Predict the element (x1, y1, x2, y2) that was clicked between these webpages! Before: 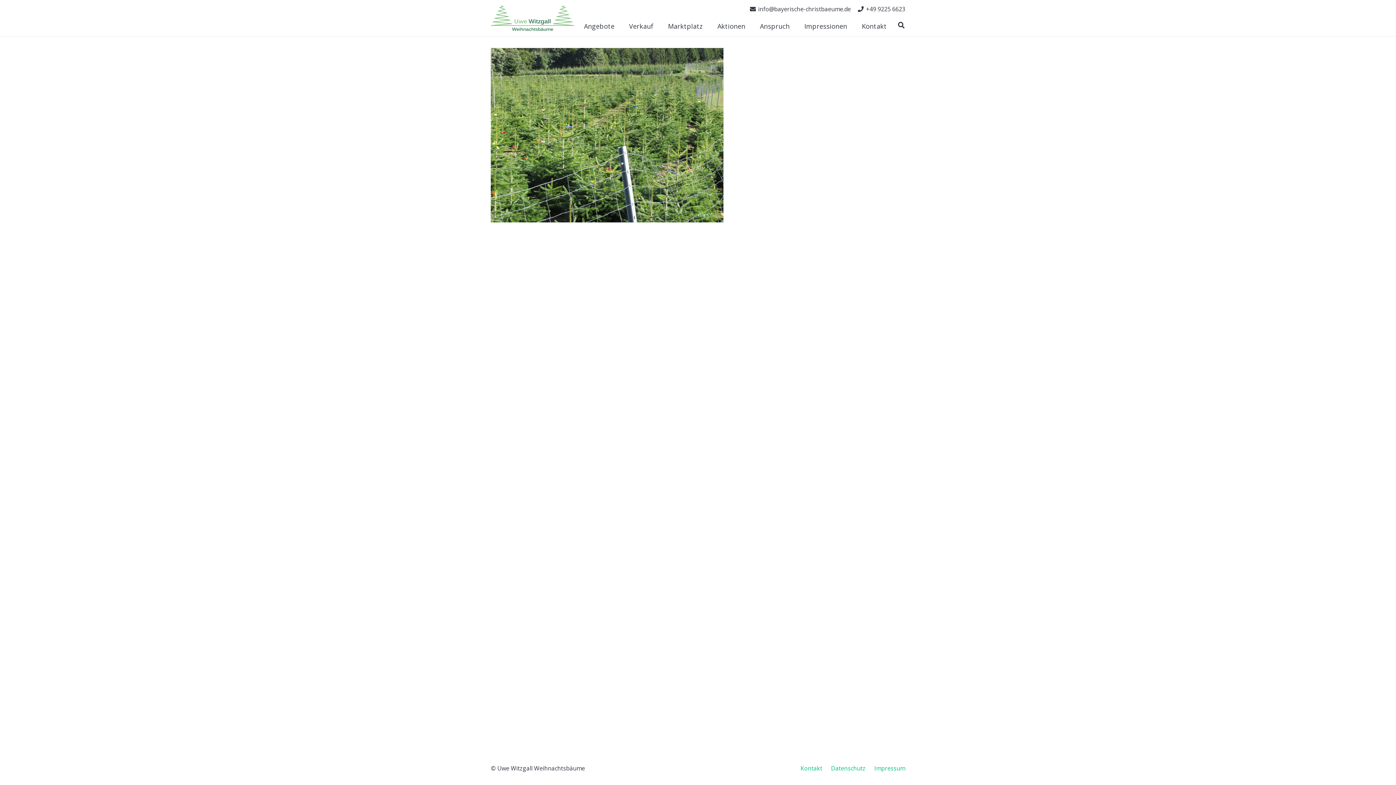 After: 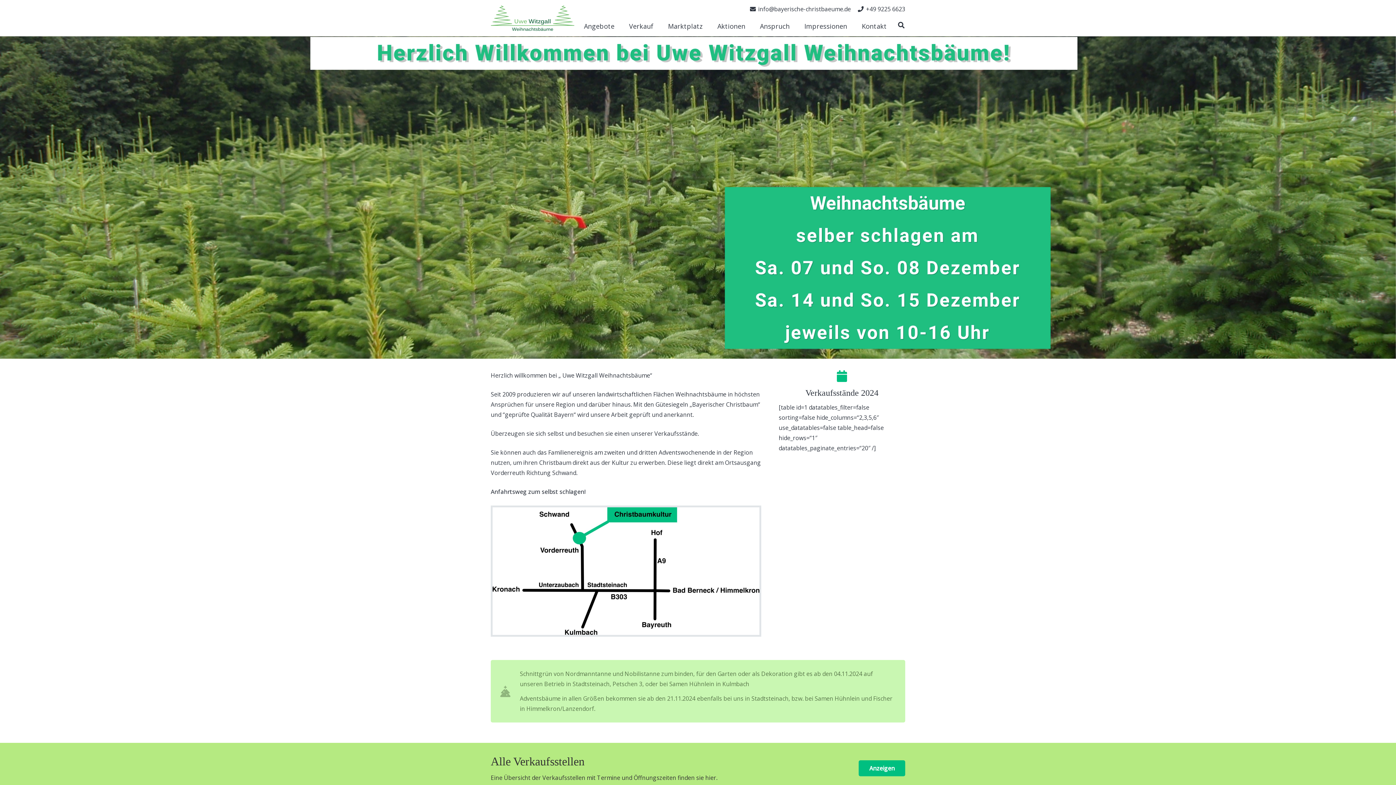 Action: label: Logo bbox: (490, 5, 574, 30)